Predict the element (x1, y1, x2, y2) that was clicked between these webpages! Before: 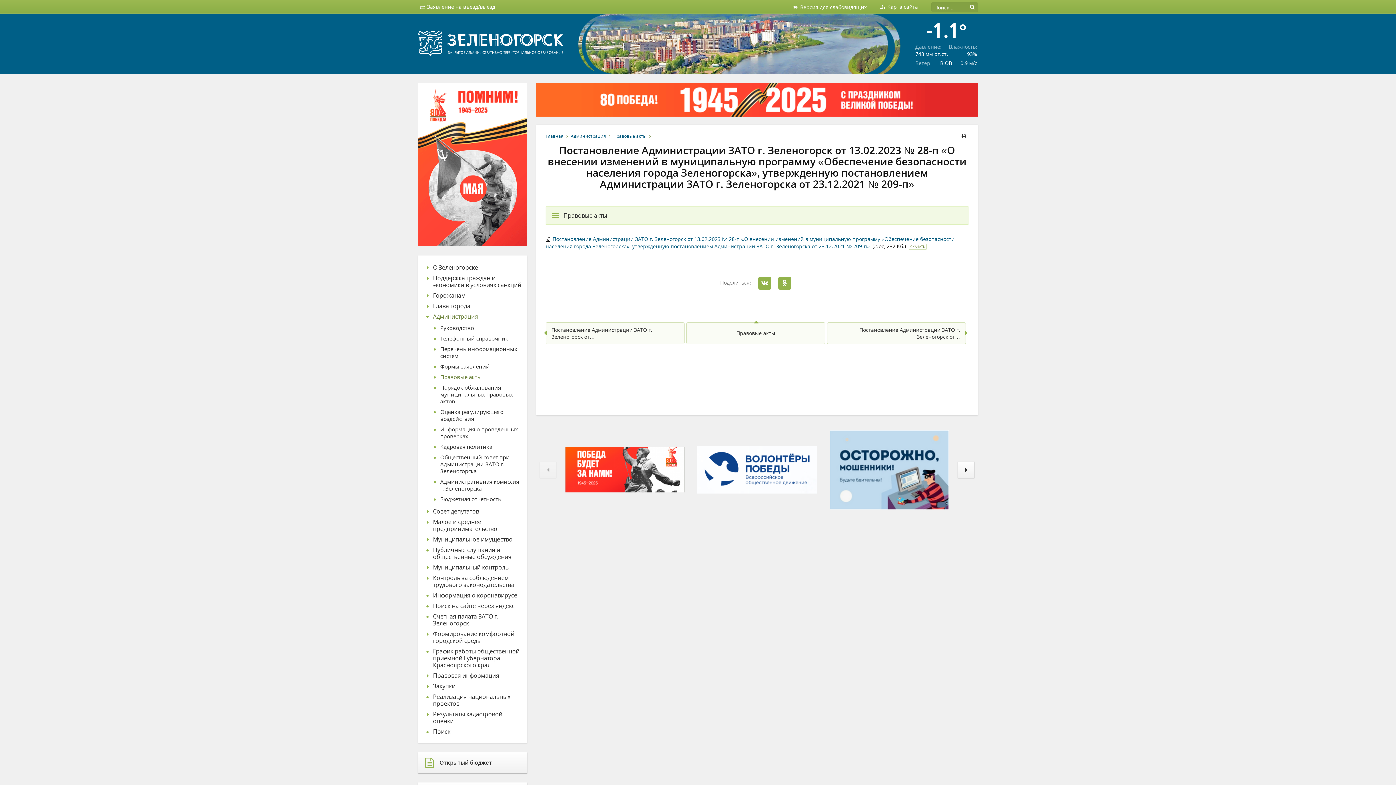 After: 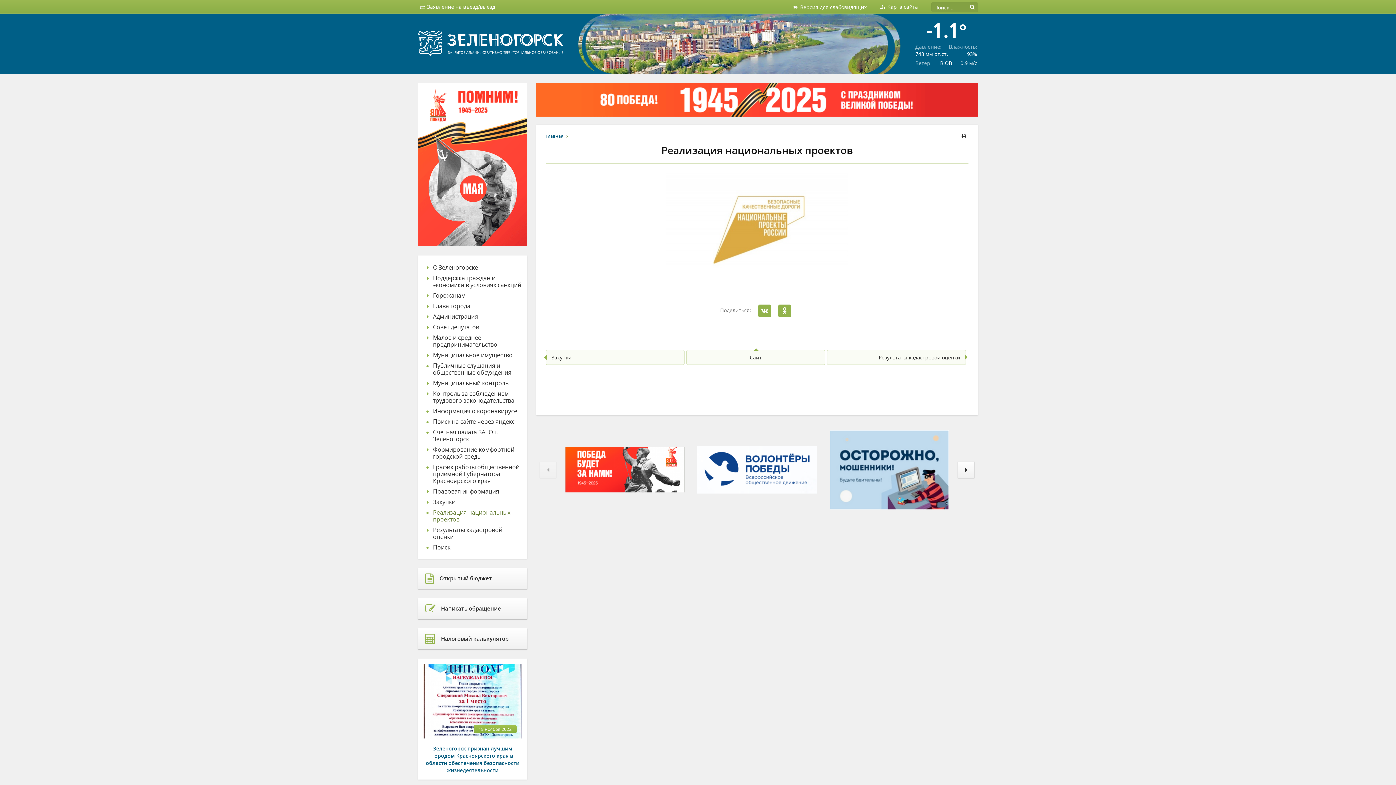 Action: bbox: (426, 693, 521, 707) label: Реализация национальных проектов